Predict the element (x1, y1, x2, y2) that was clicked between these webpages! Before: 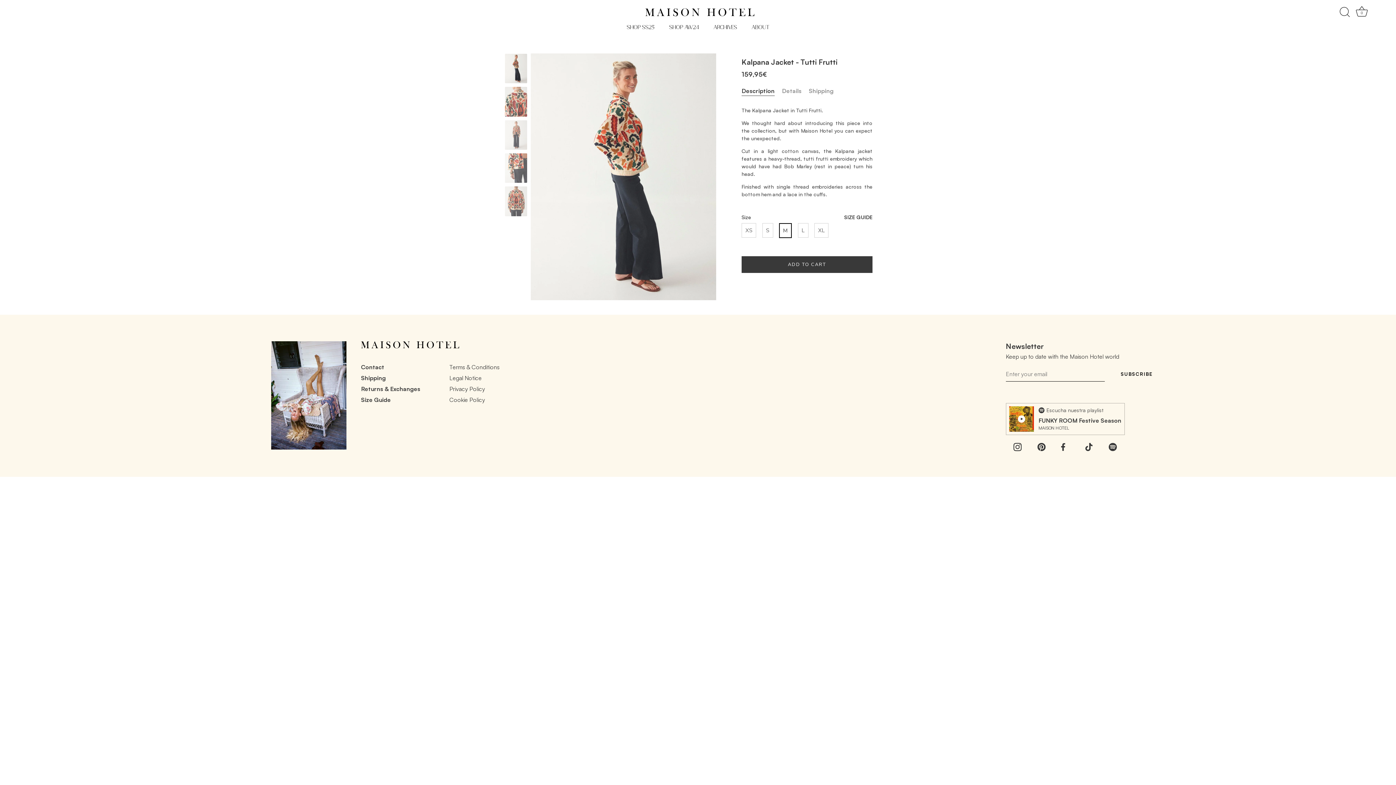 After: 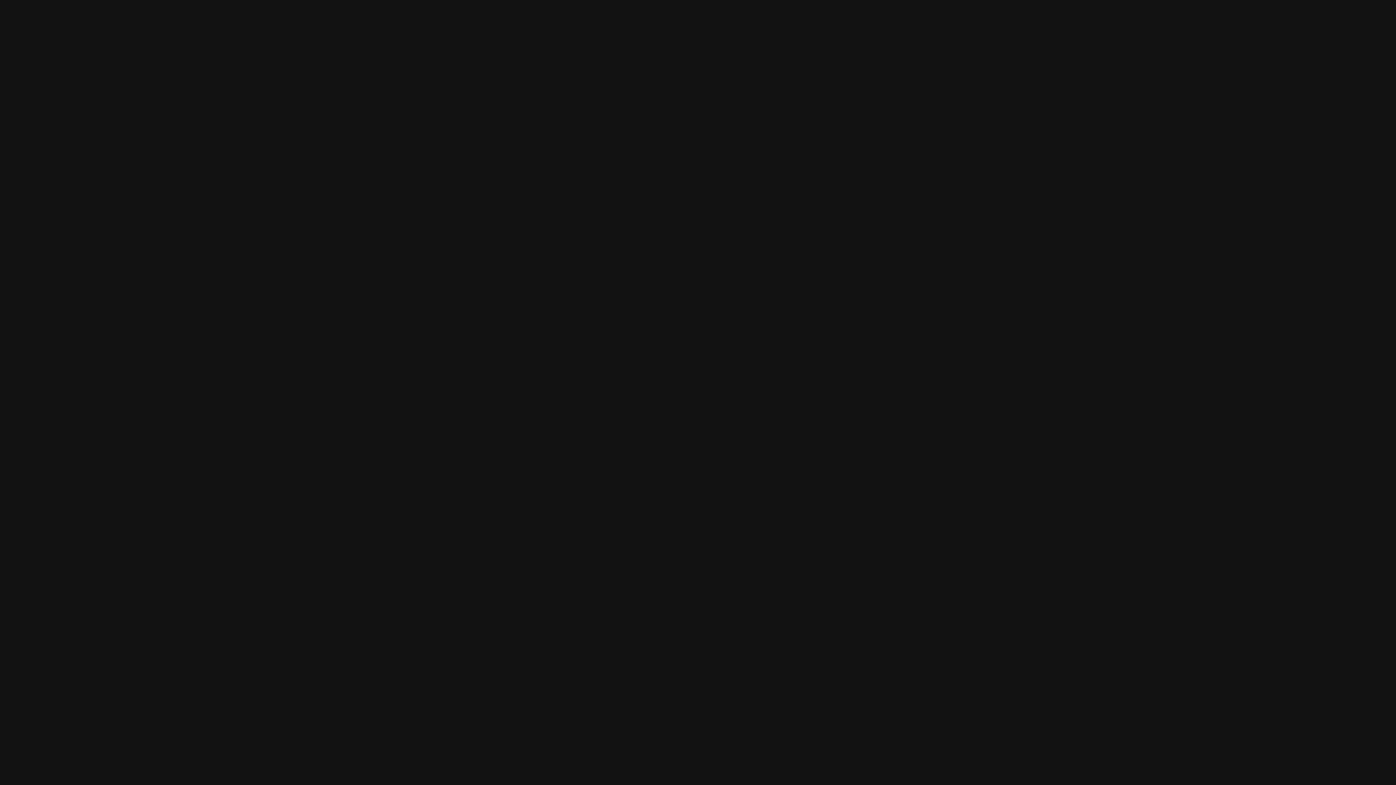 Action: bbox: (1110, 442, 1116, 450)